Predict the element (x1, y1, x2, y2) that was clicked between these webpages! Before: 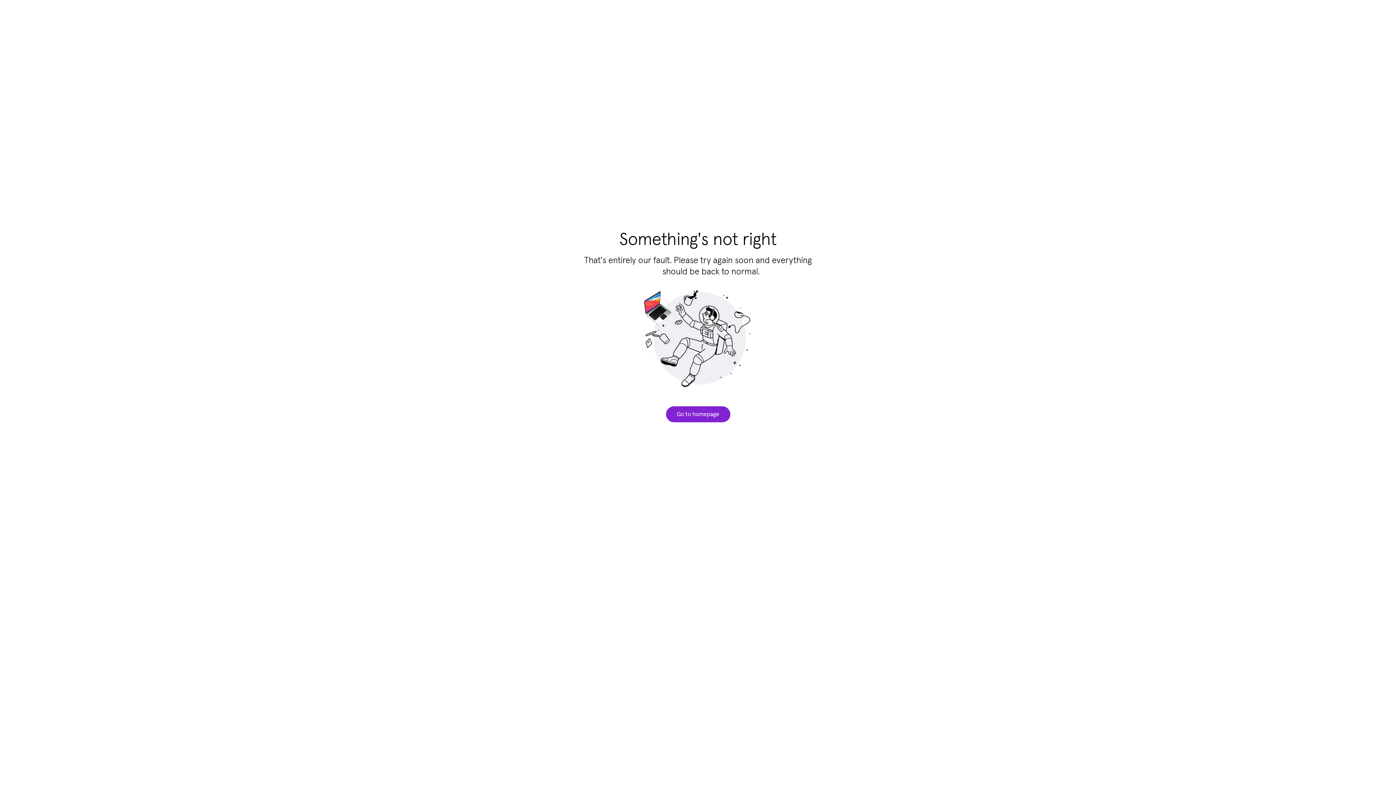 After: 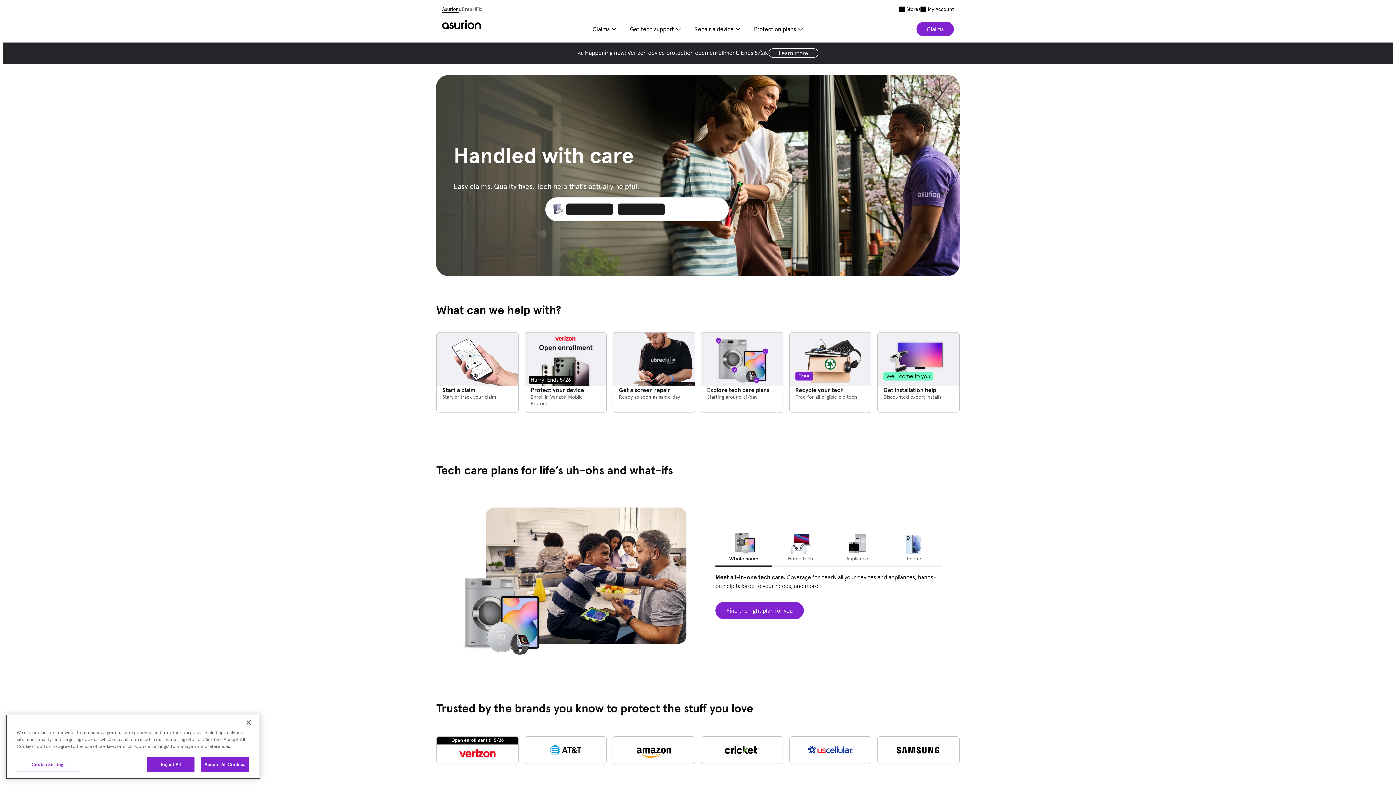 Action: bbox: (666, 406, 730, 422) label: Go to homepage